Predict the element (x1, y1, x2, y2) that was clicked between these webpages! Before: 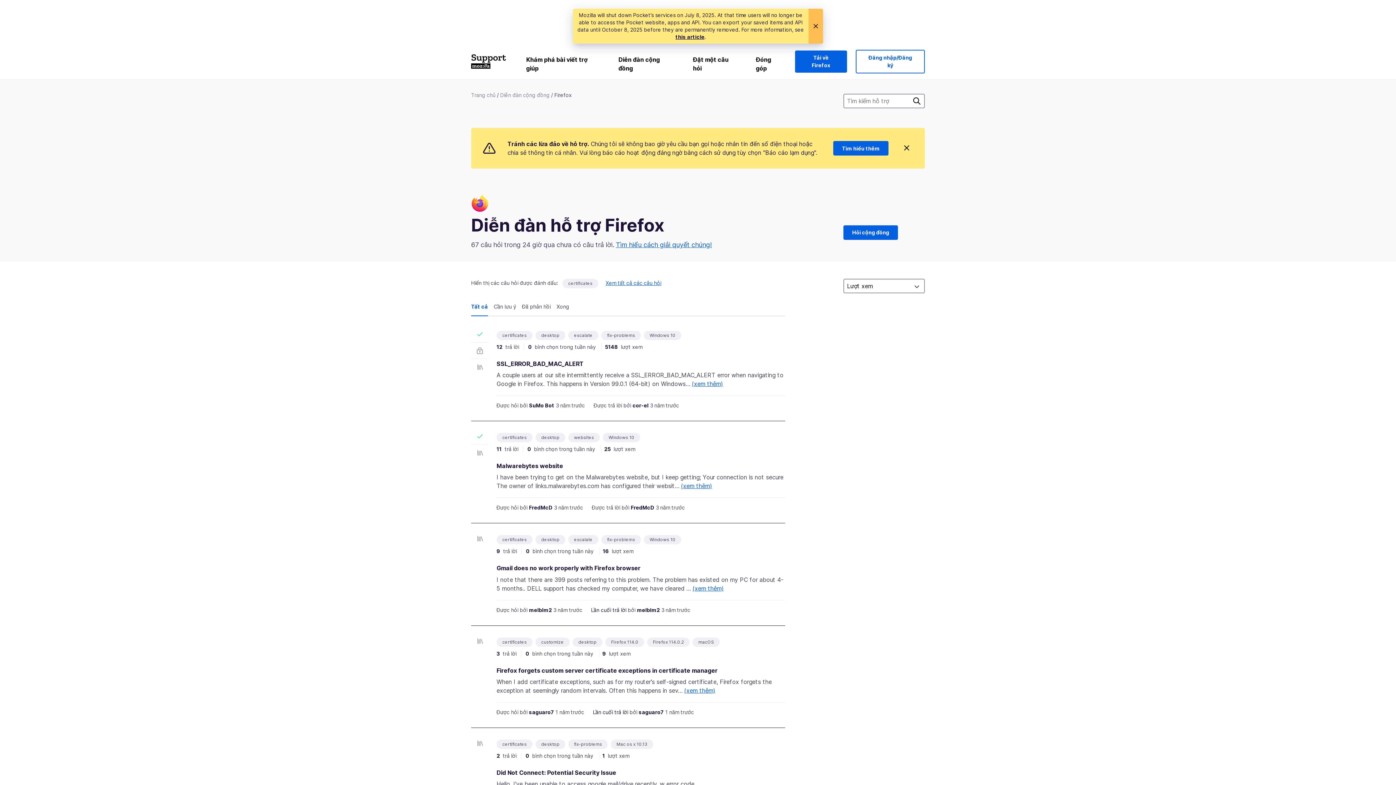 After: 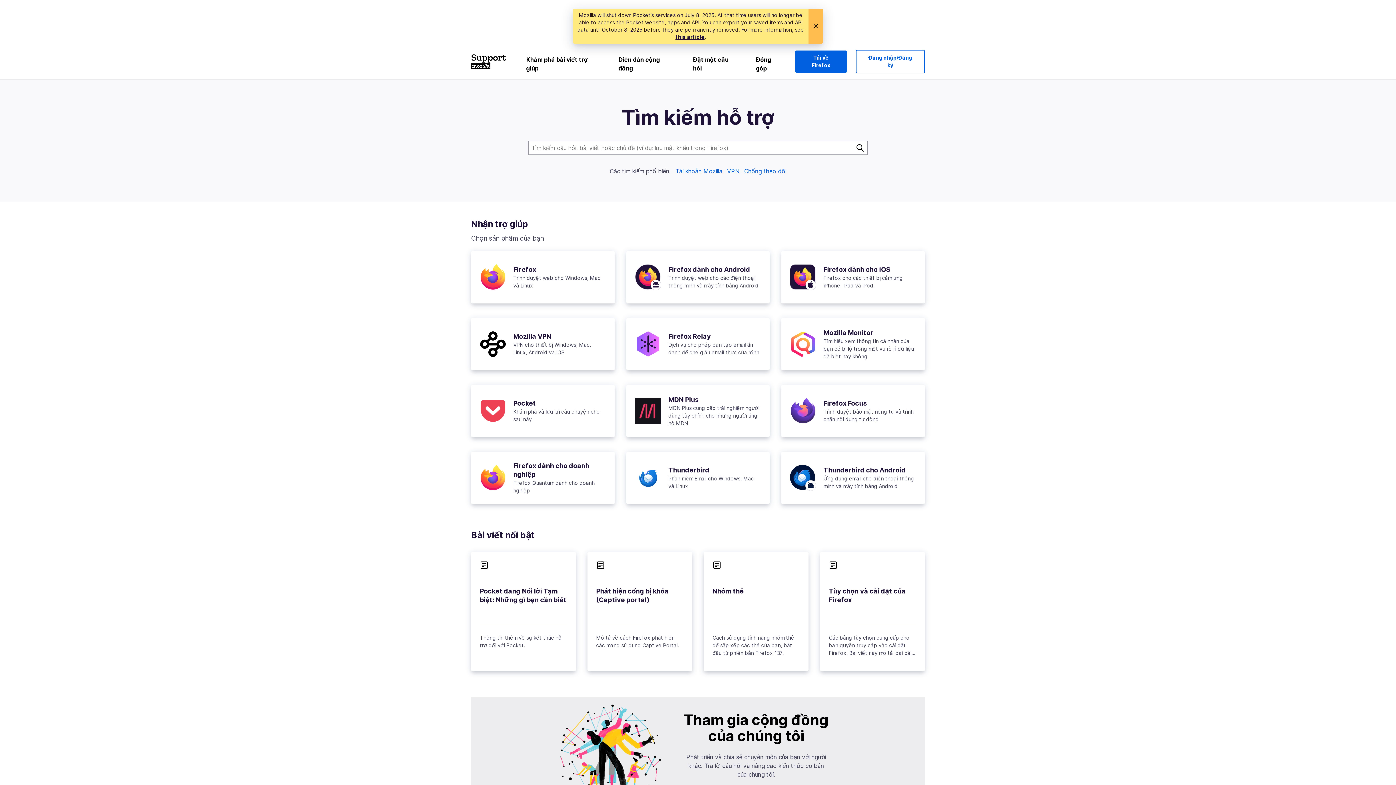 Action: bbox: (471, 91, 495, 98) label: Trang chủ